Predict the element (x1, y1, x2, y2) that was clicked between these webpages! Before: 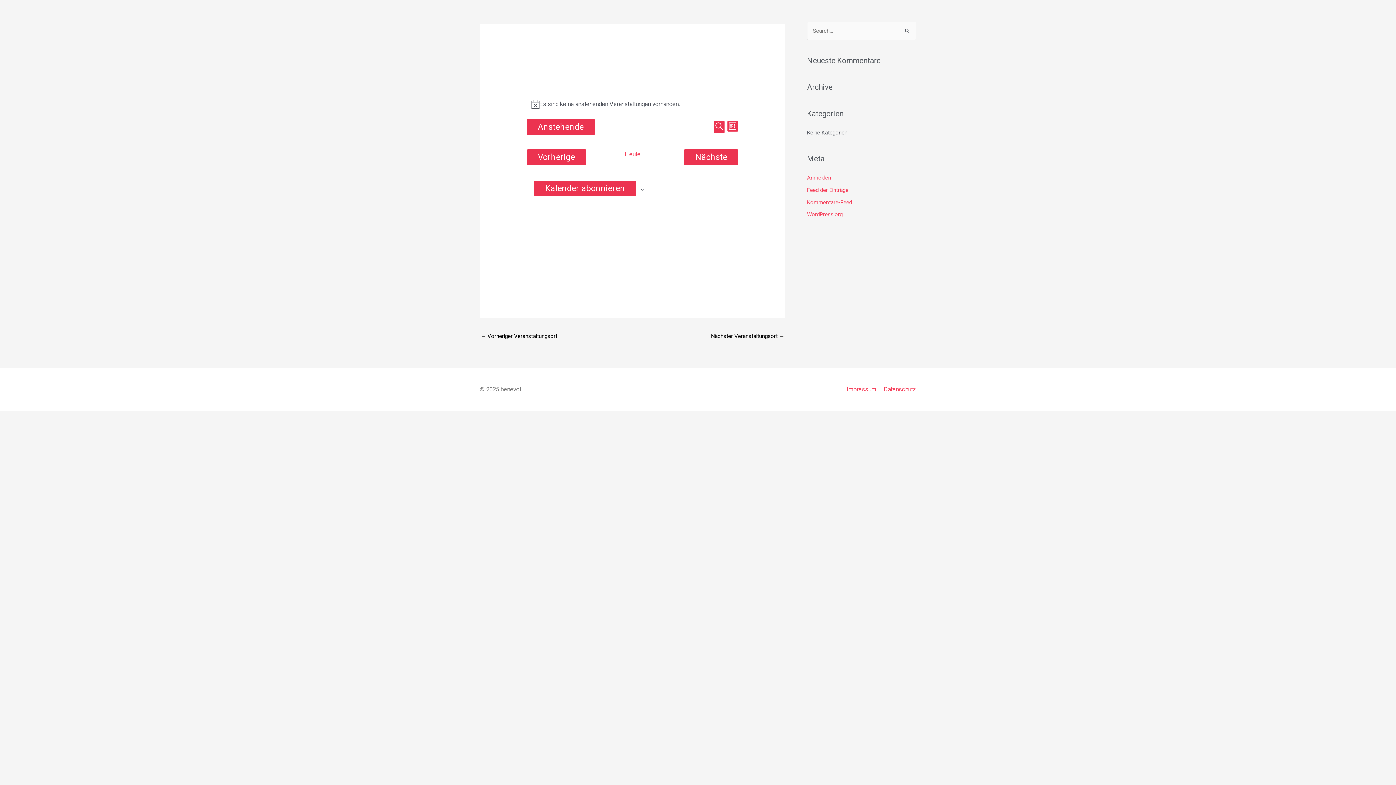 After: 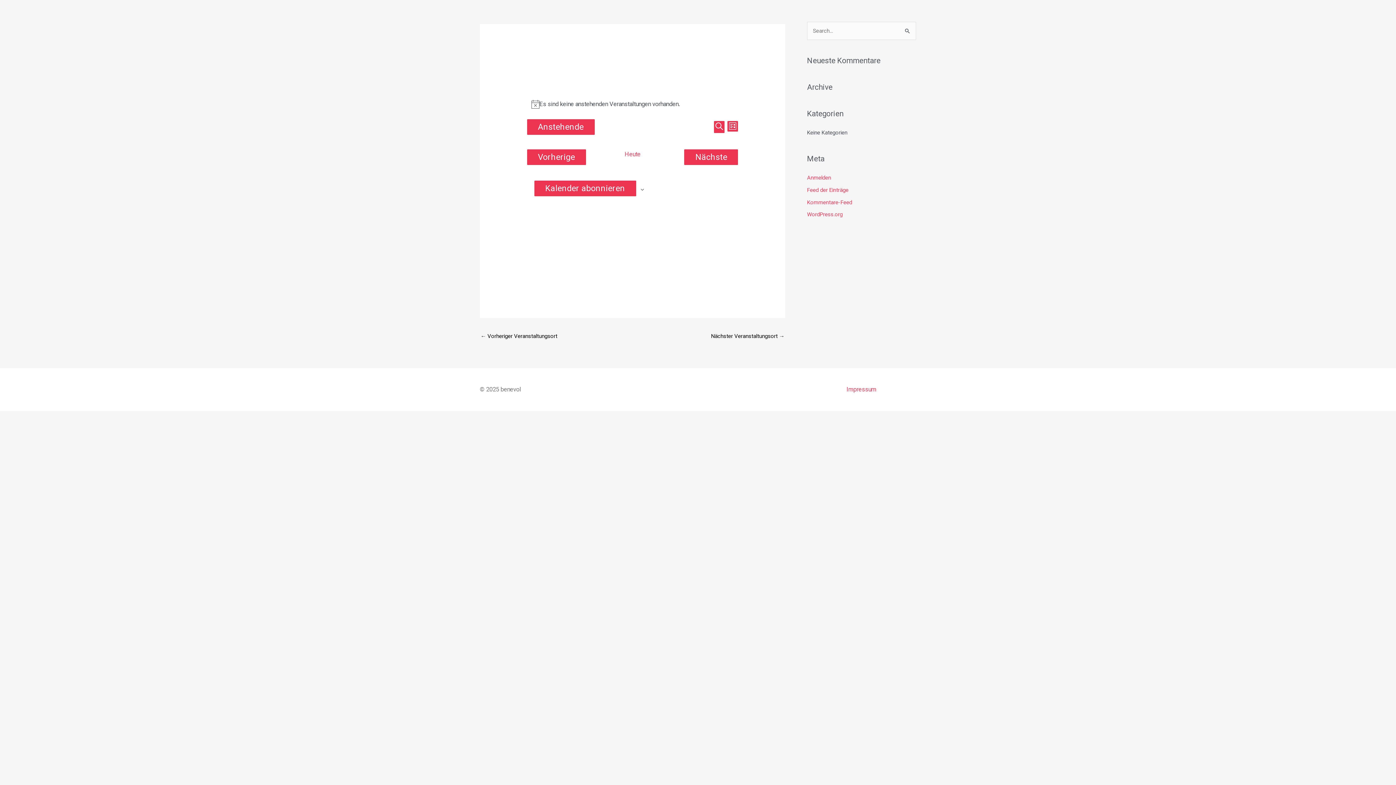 Action: label: Datenschutz bbox: (878, 386, 916, 393)